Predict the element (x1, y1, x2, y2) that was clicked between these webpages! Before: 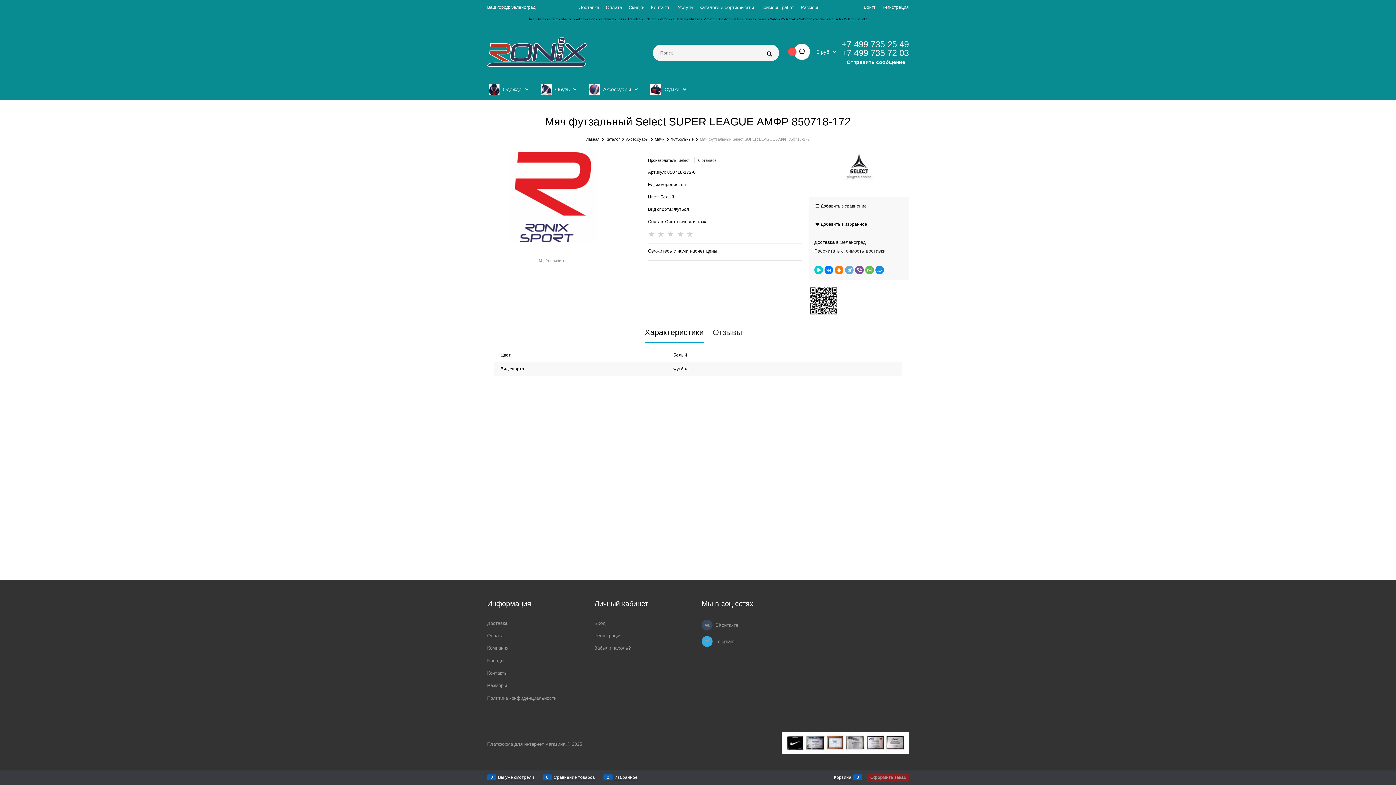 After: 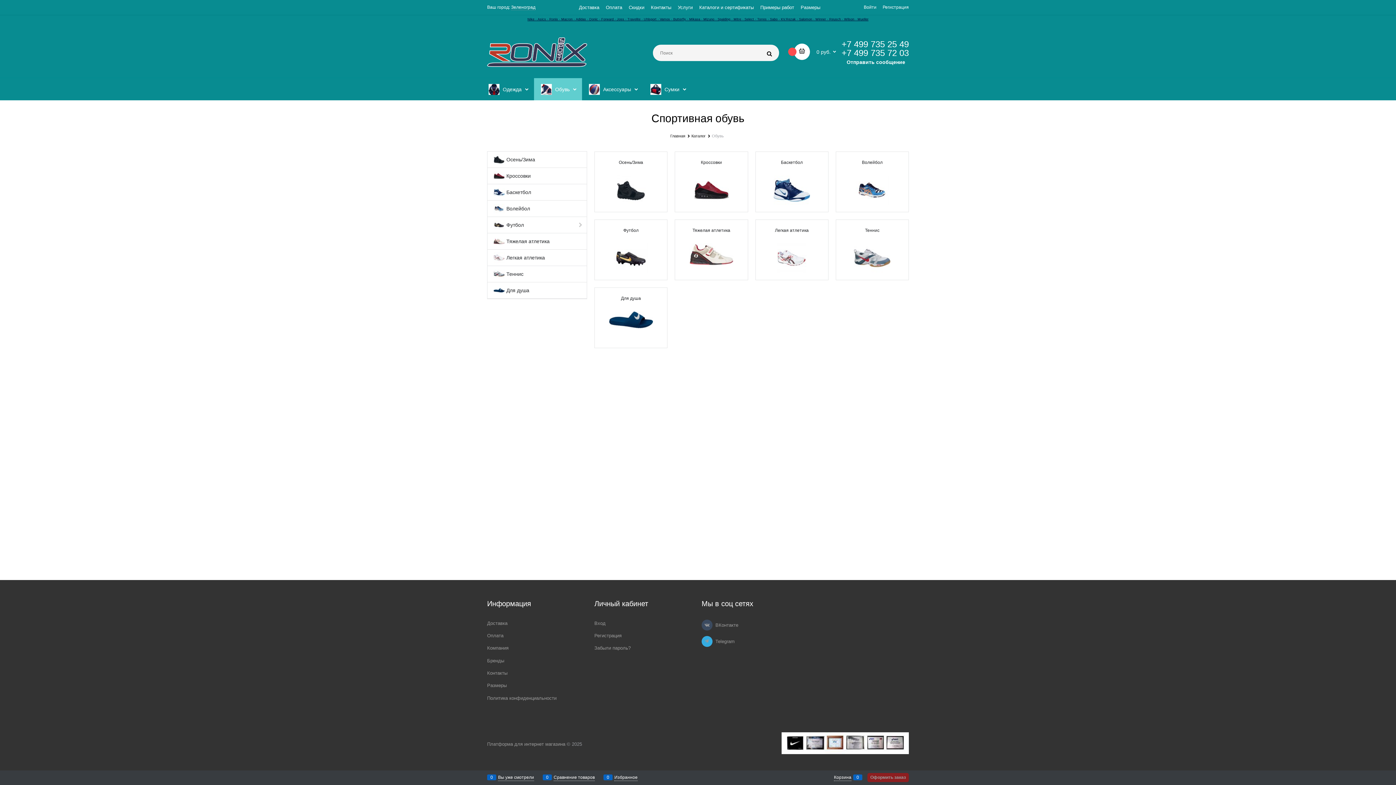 Action: bbox: (534, 78, 582, 100) label:  
 Обувь 